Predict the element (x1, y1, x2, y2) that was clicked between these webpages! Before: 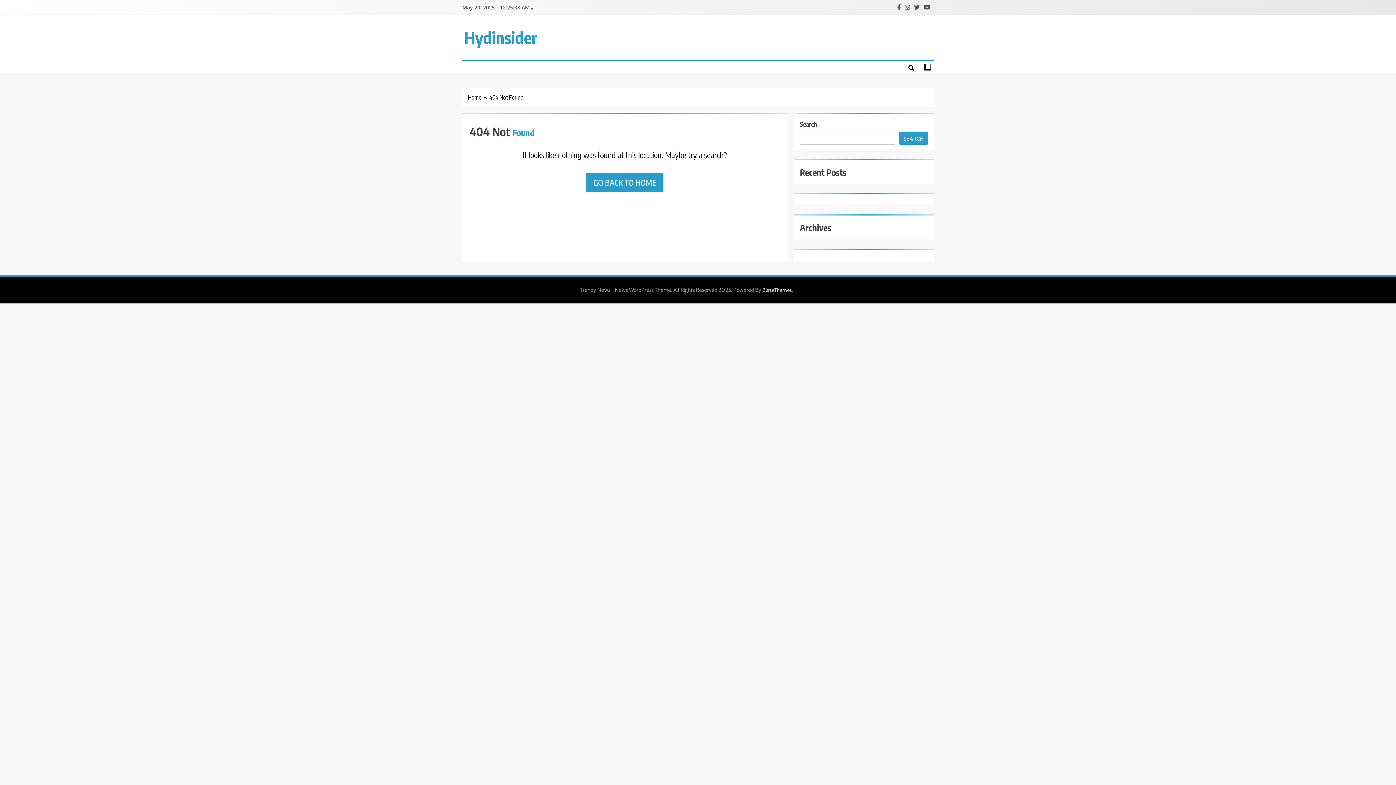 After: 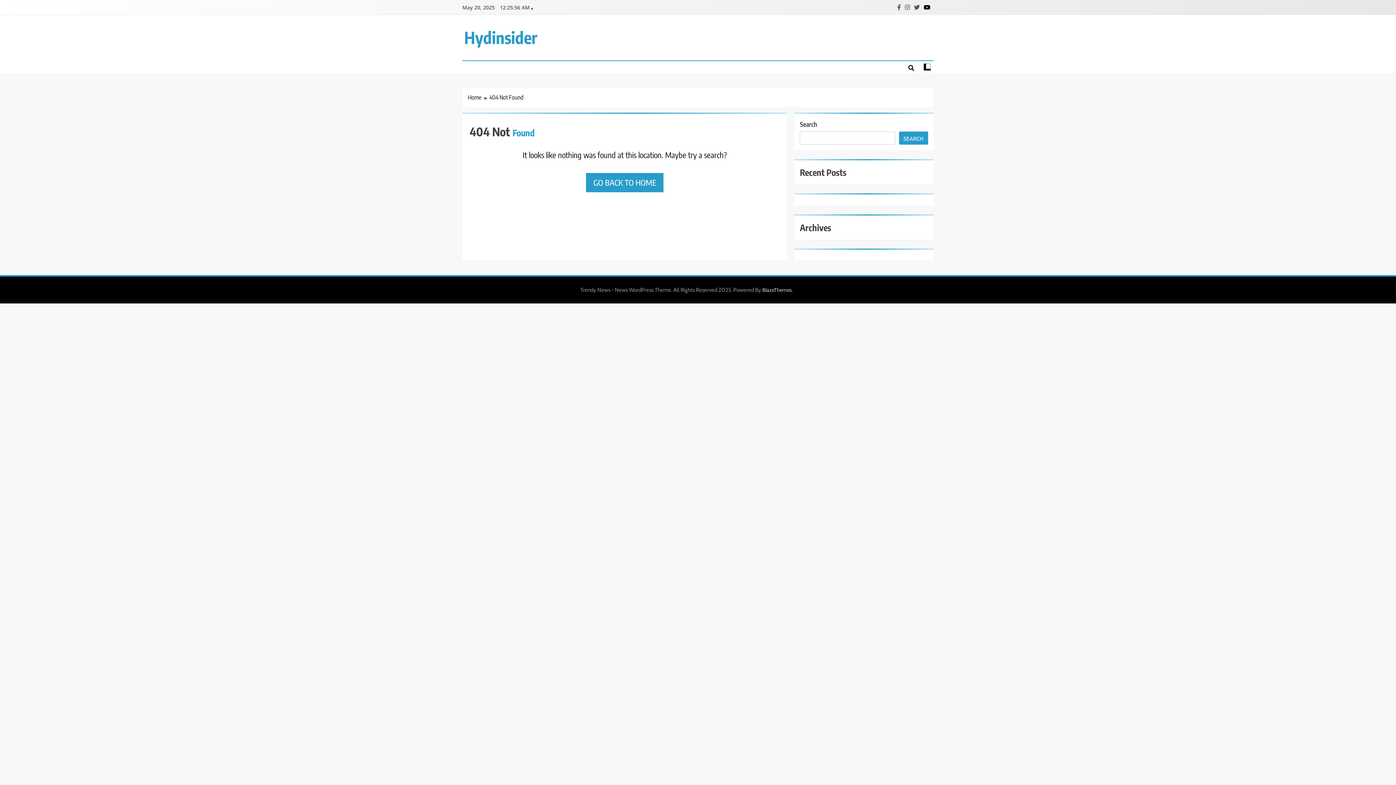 Action: bbox: (922, 3, 932, 10)